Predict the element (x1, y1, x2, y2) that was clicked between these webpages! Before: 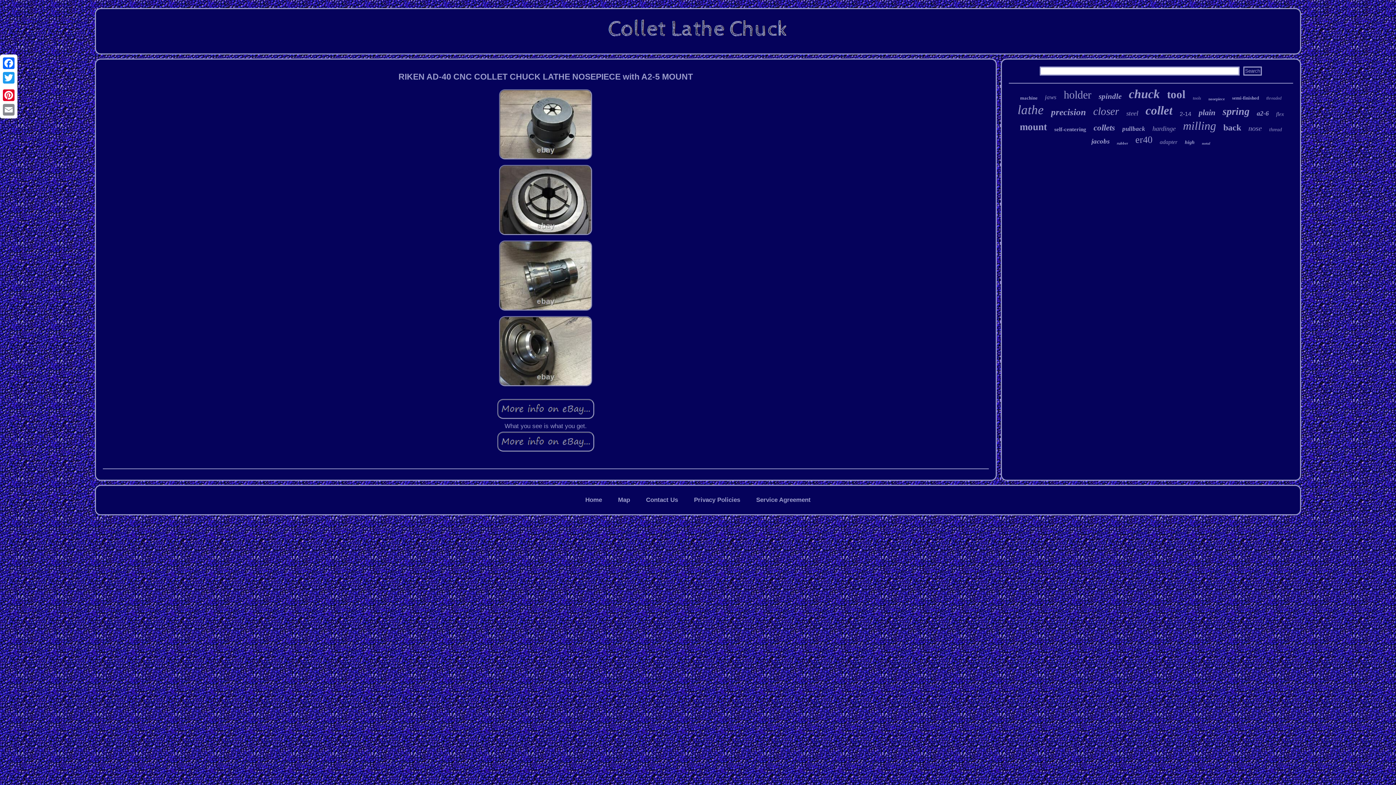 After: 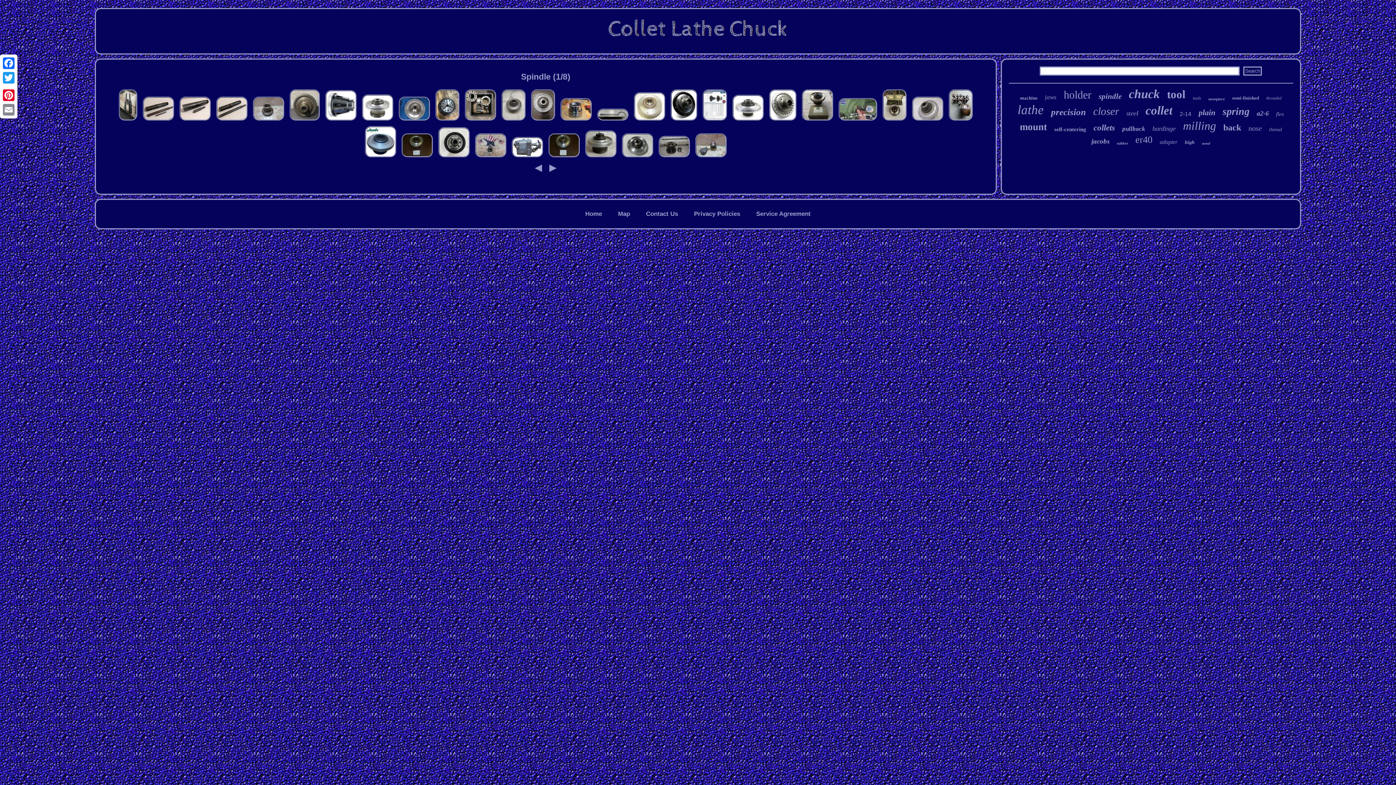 Action: bbox: (1098, 92, 1121, 101) label: spindle